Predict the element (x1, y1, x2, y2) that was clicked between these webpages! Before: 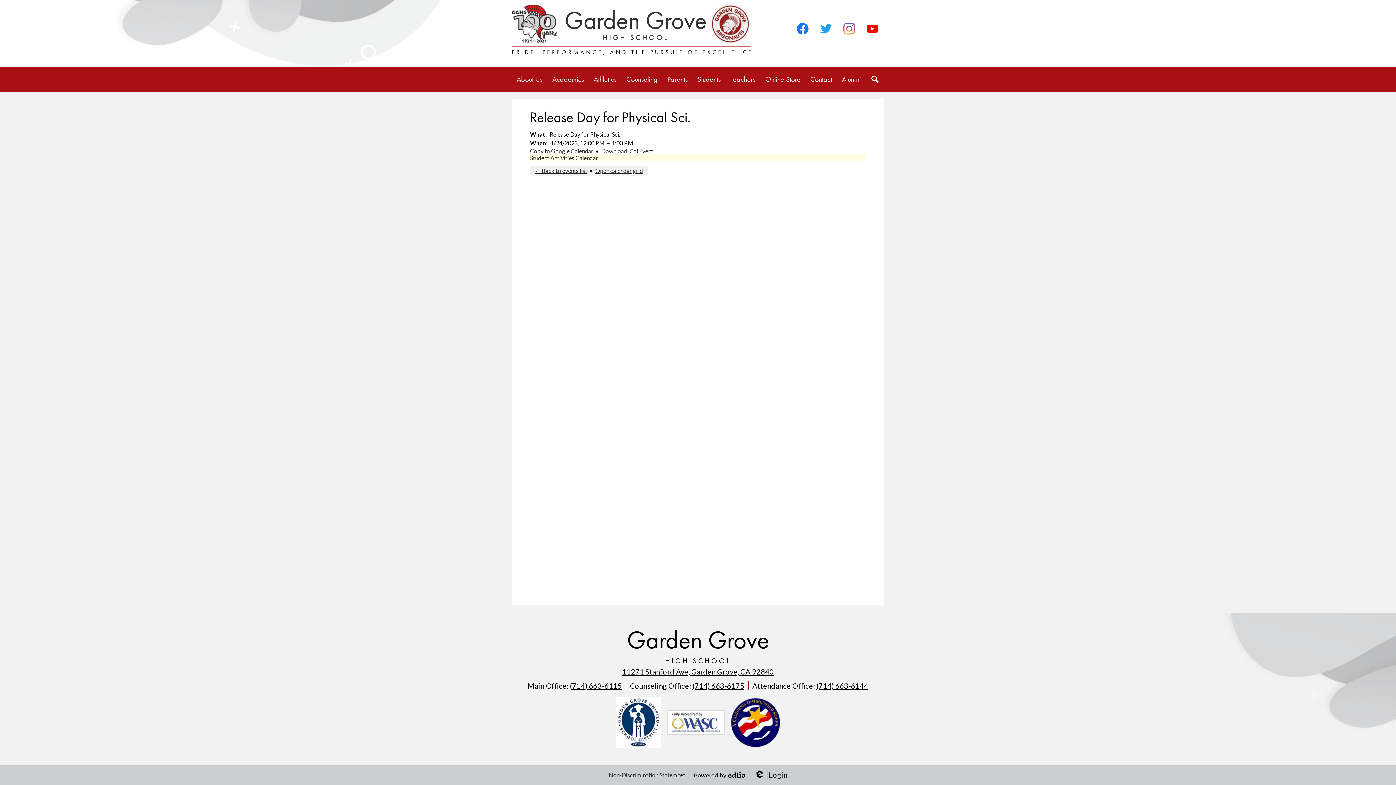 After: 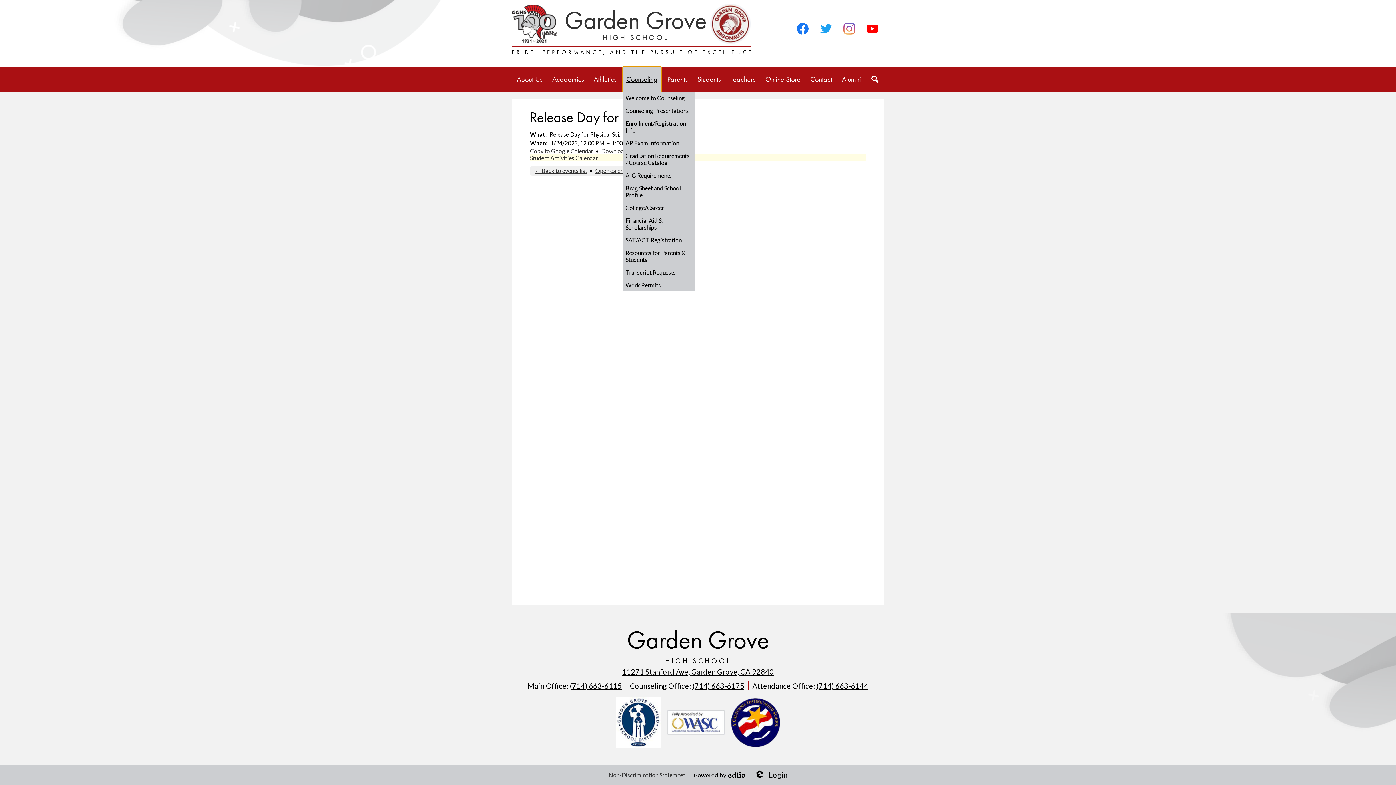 Action: bbox: (622, 66, 661, 91) label: Counseling